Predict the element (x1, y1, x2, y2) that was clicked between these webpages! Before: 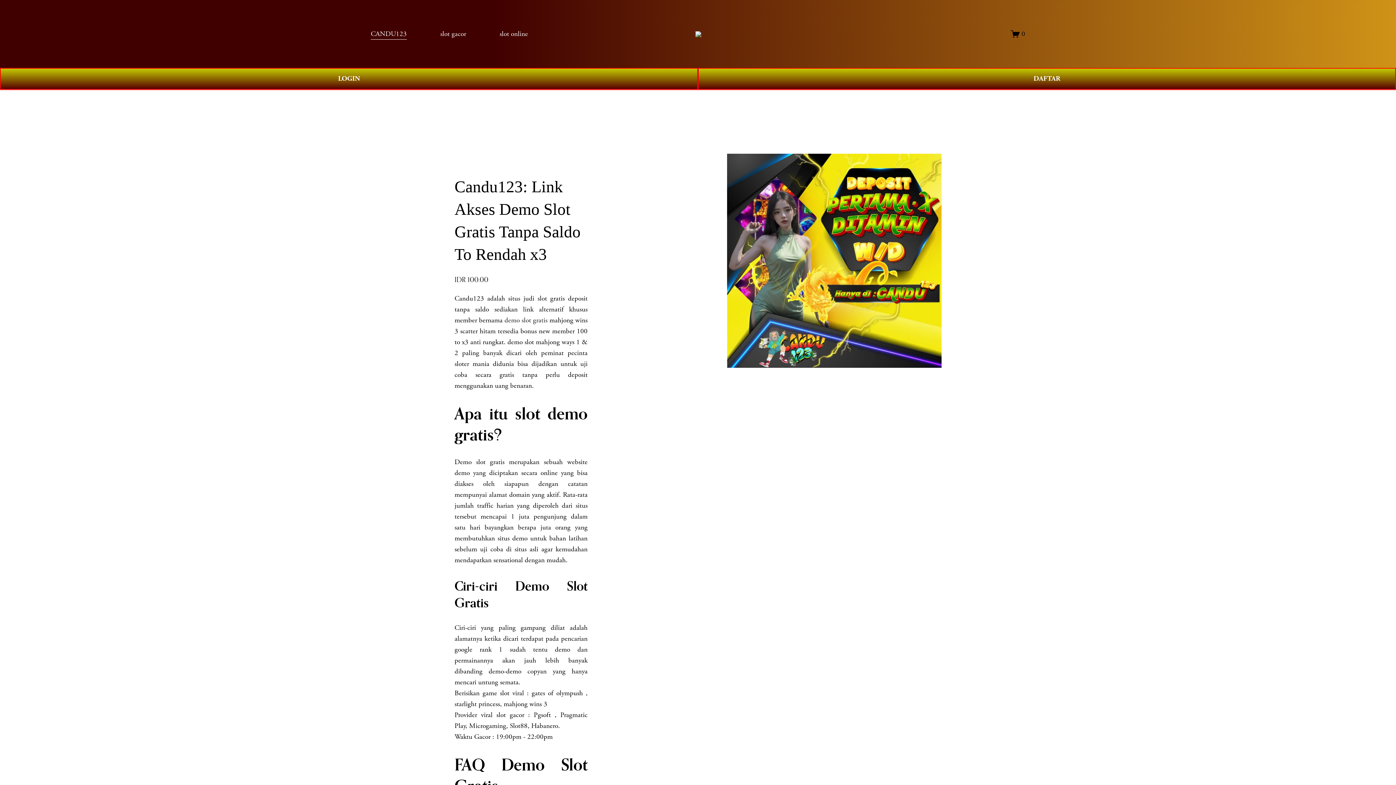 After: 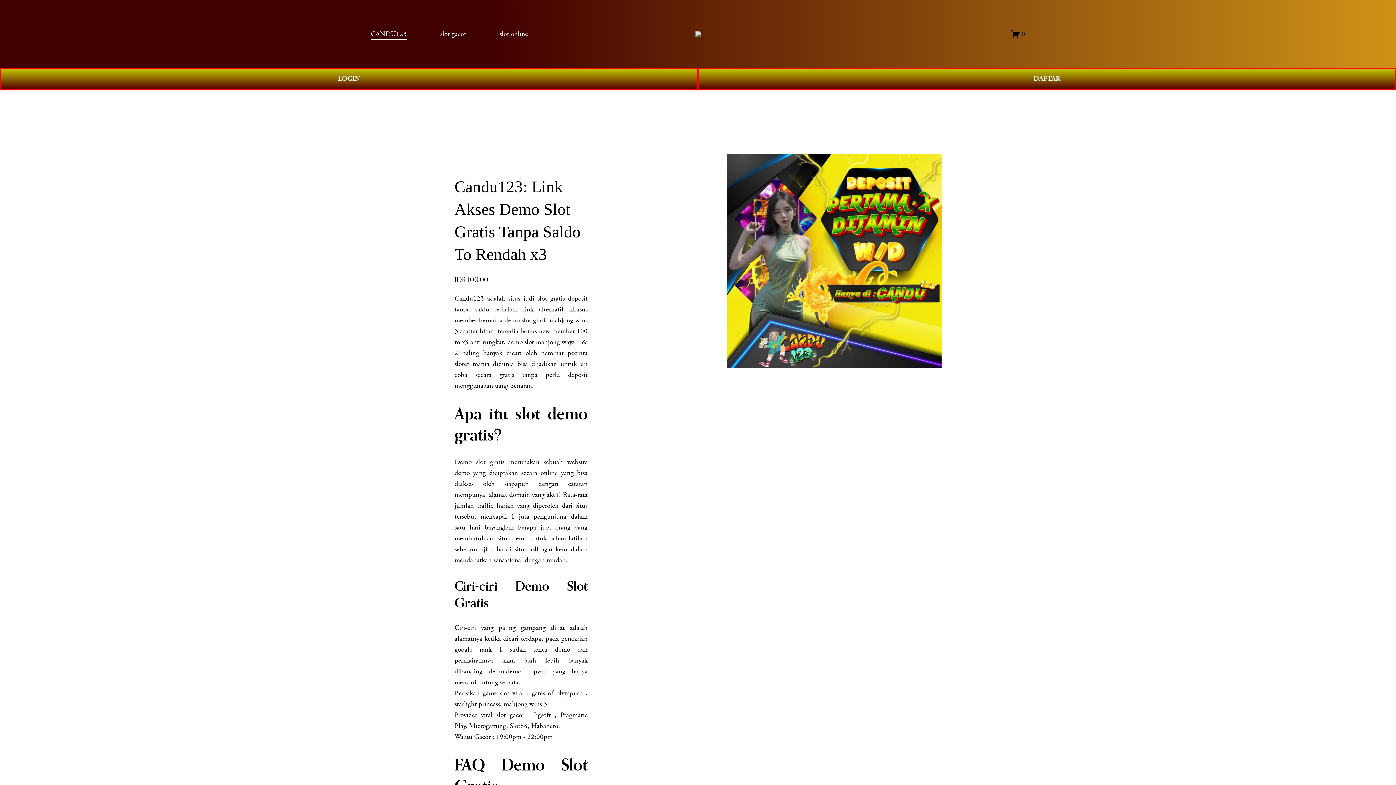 Action: label: " alt="CANDU123" style="display:block" fetchpriority="high" loading="eager" decoding="async" data-loader="raw"> bbox: (695, 31, 701, 36)